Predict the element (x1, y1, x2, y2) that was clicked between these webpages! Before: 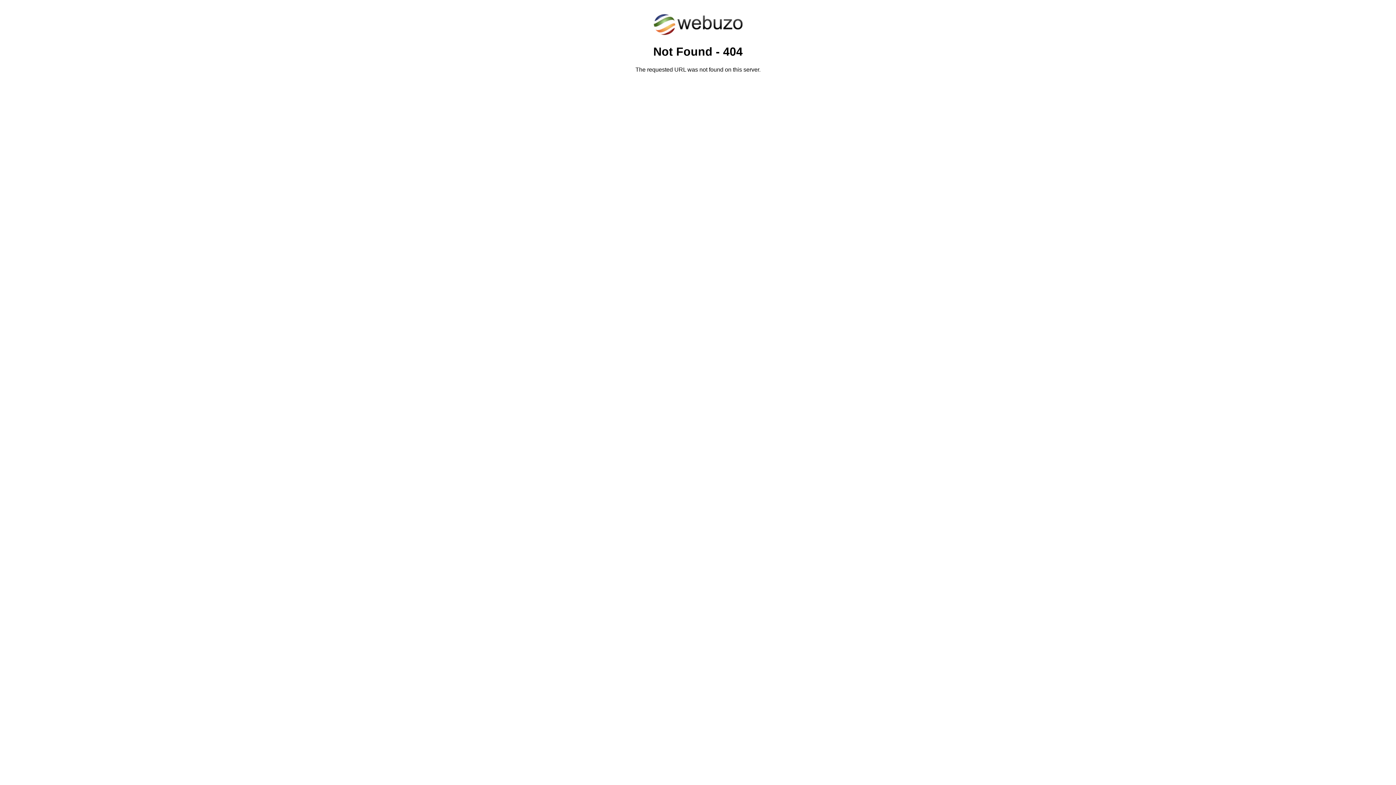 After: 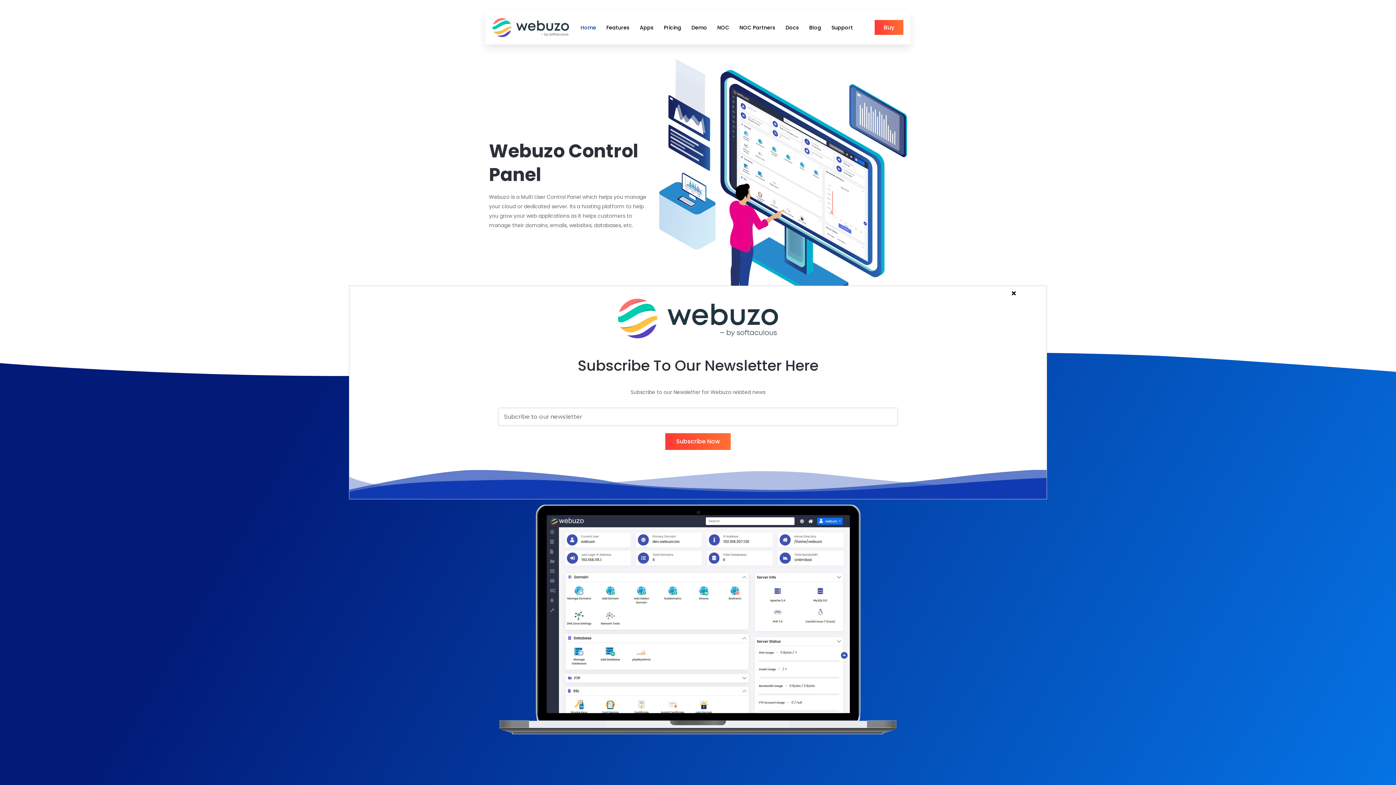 Action: bbox: (652, 30, 743, 37)